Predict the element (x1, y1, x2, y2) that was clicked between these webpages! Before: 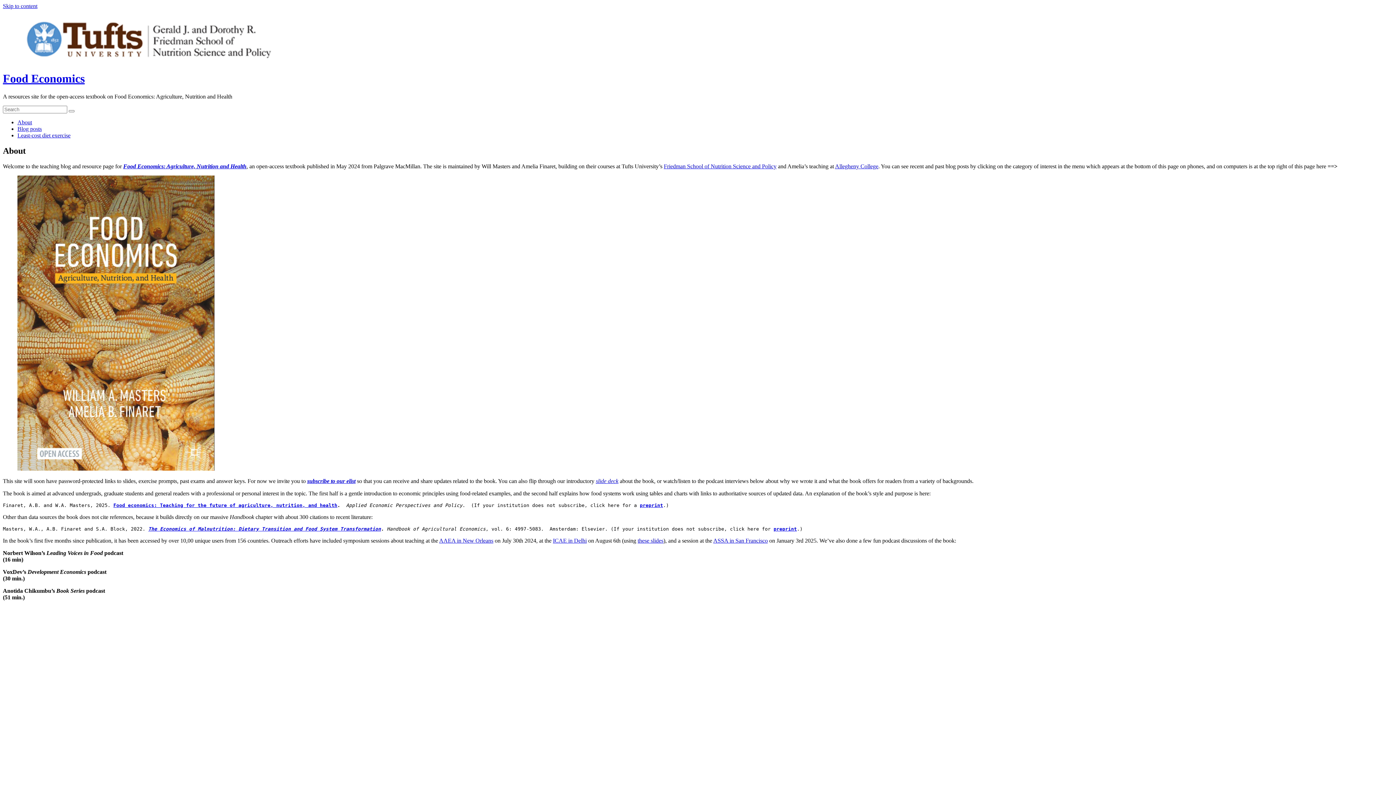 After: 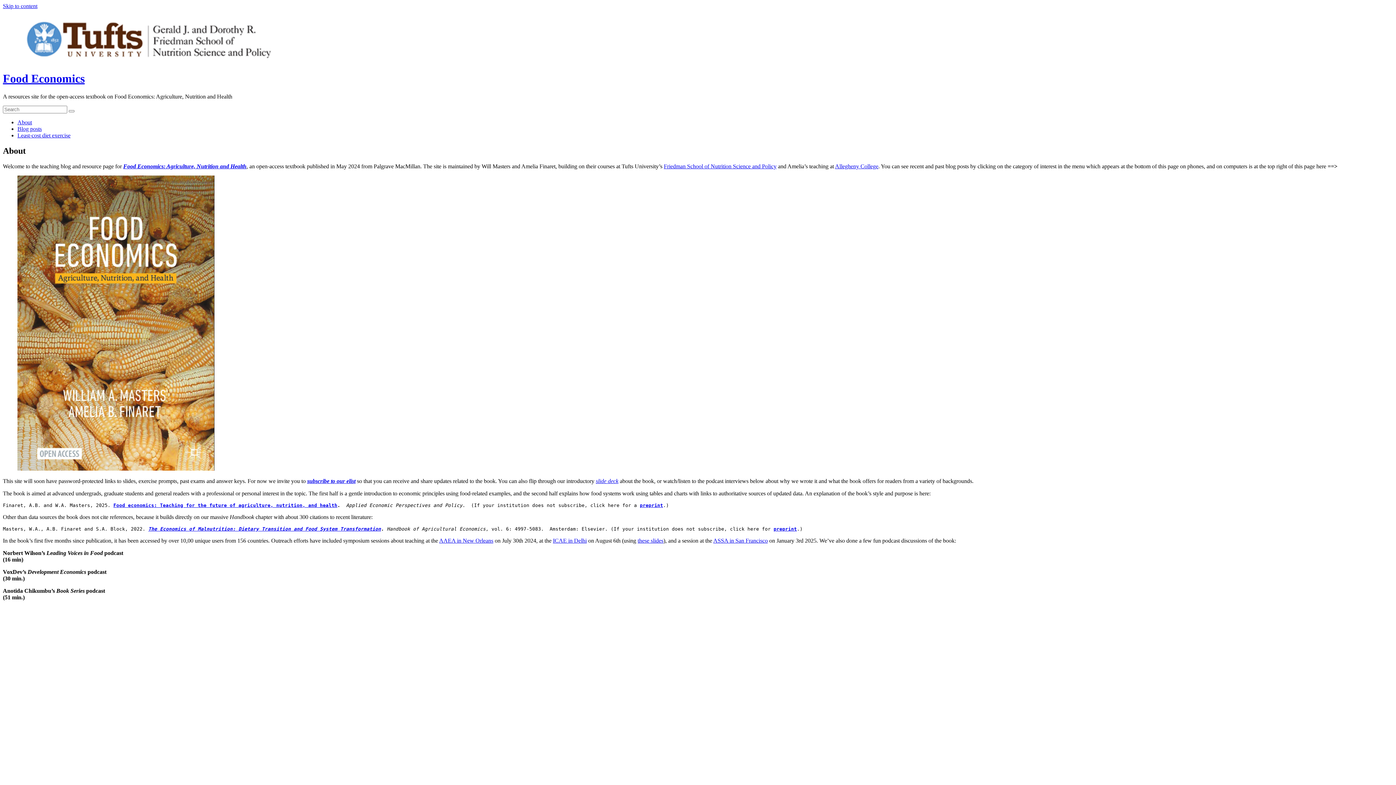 Action: bbox: (773, 526, 797, 531) label: preprint